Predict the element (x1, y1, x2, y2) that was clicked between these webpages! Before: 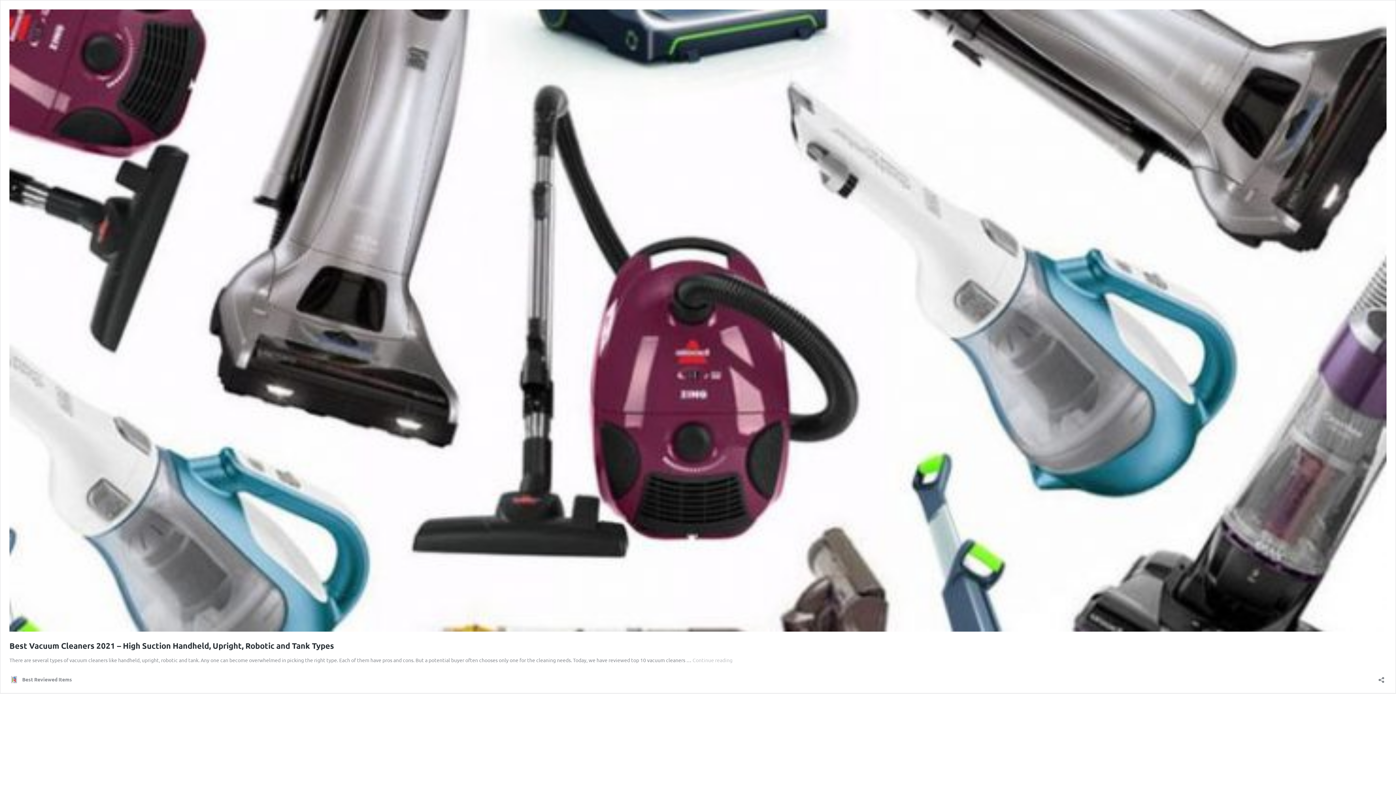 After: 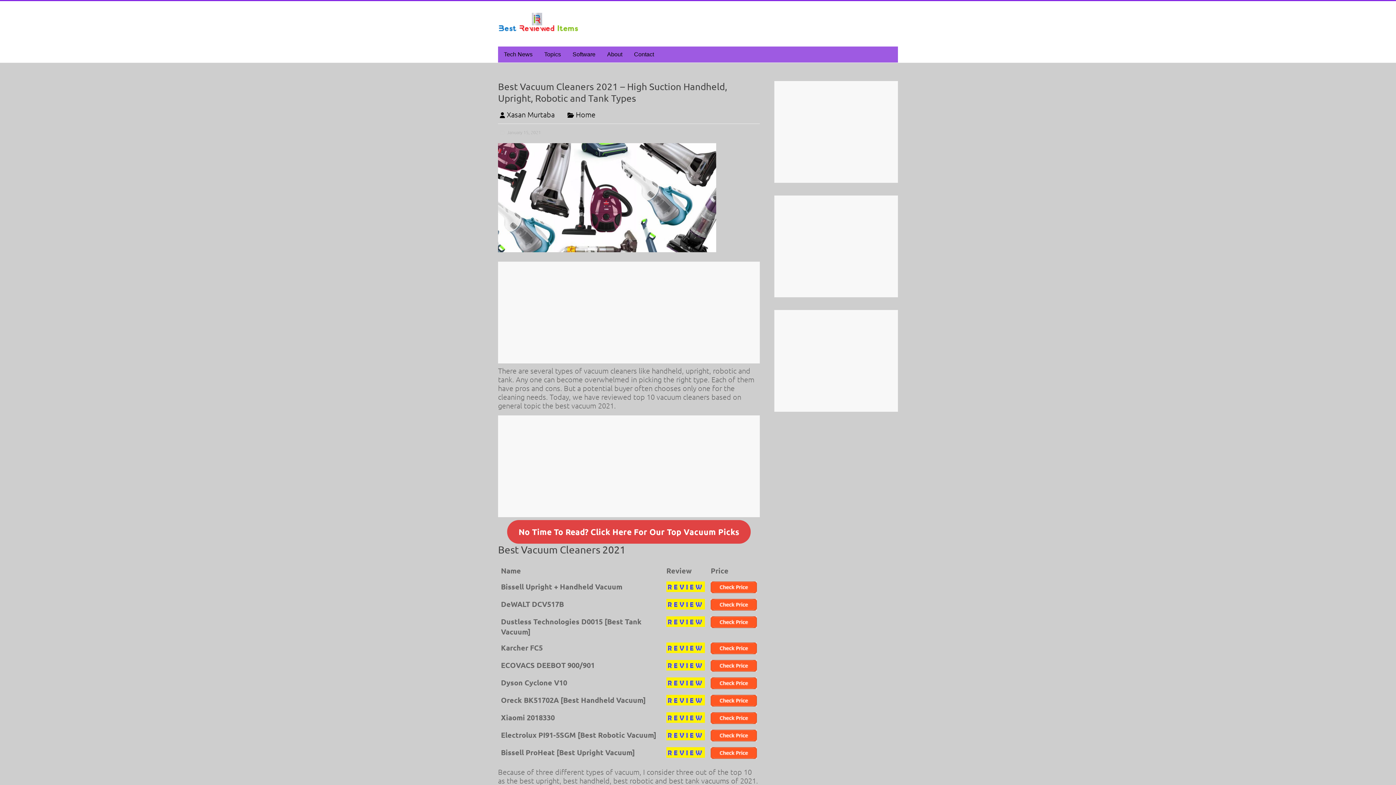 Action: bbox: (9, 626, 1386, 633)